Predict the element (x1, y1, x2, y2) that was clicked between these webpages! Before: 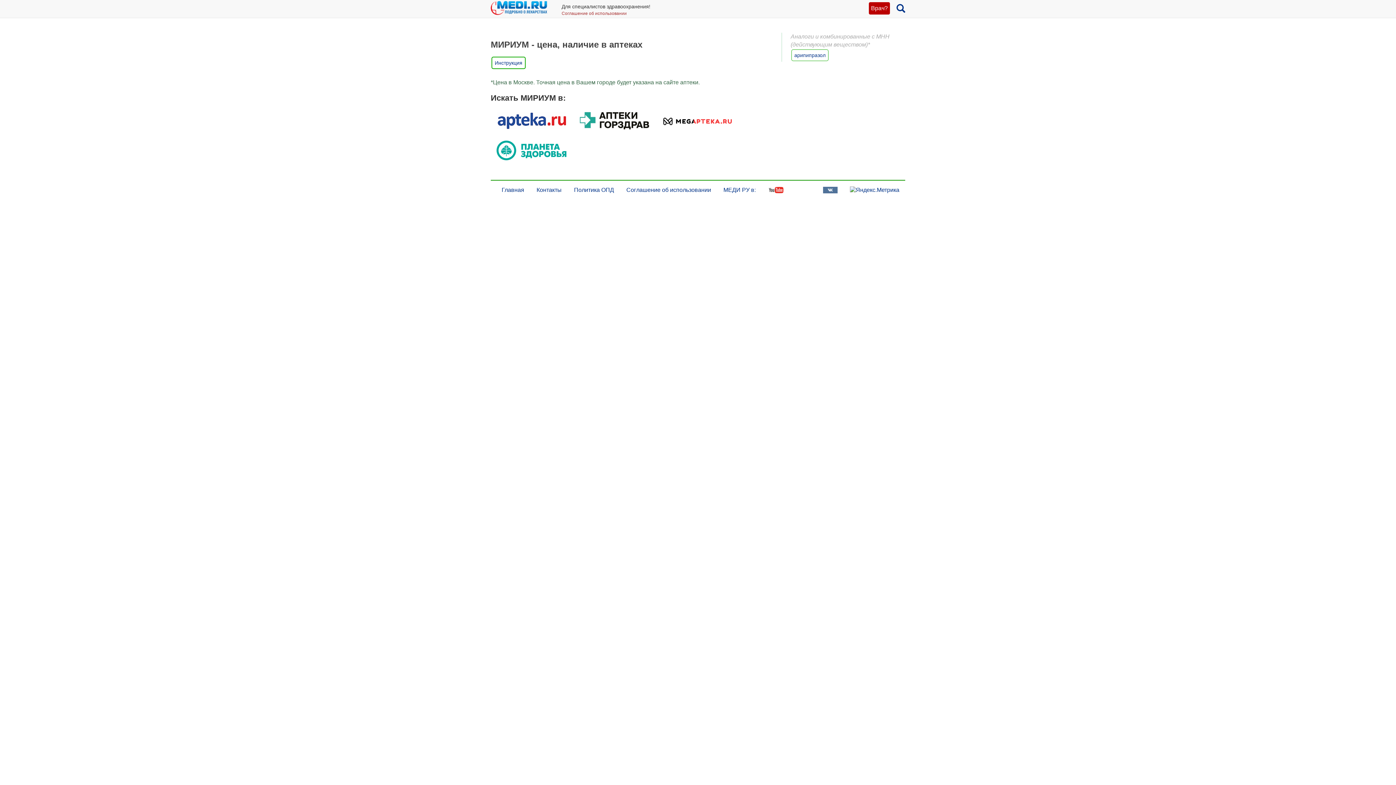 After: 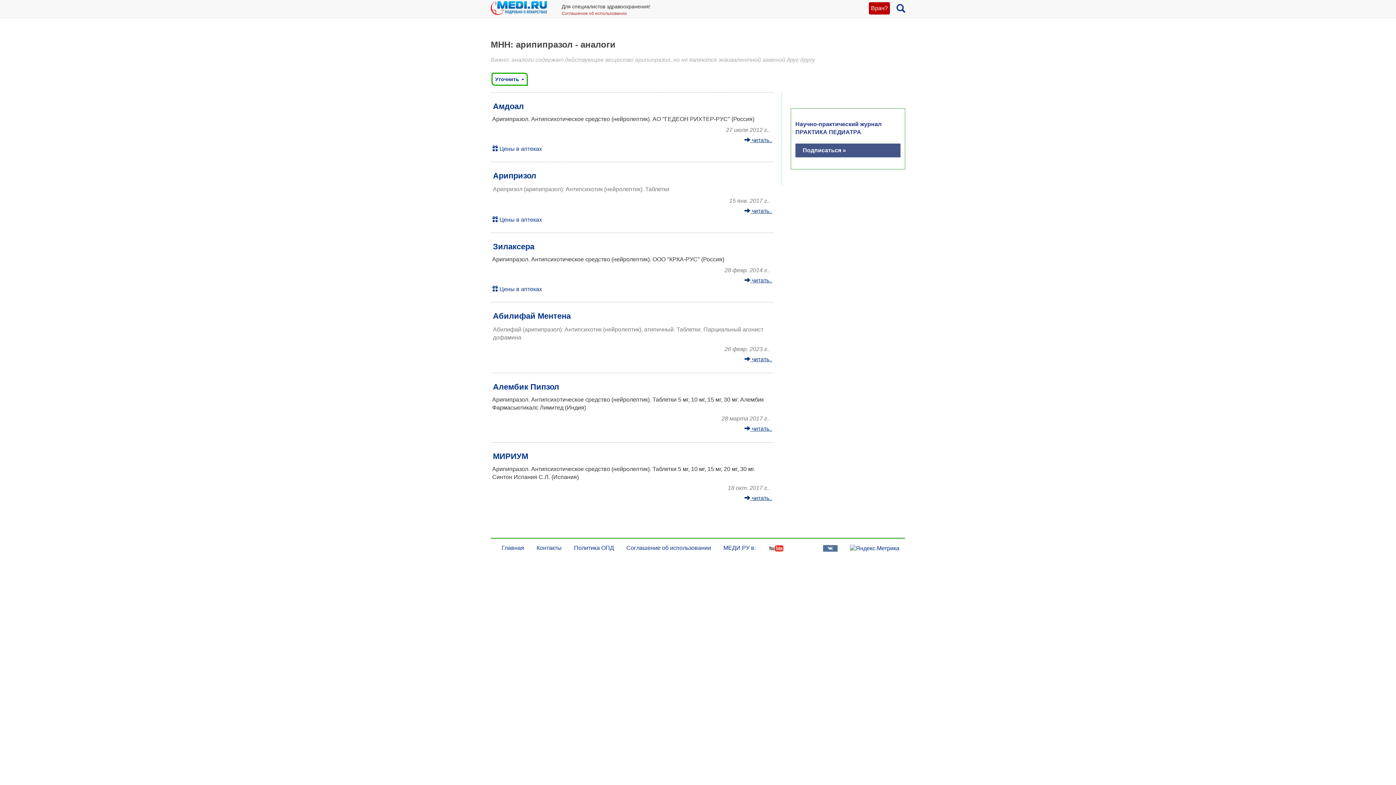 Action: label: арипипразол bbox: (794, 52, 825, 58)